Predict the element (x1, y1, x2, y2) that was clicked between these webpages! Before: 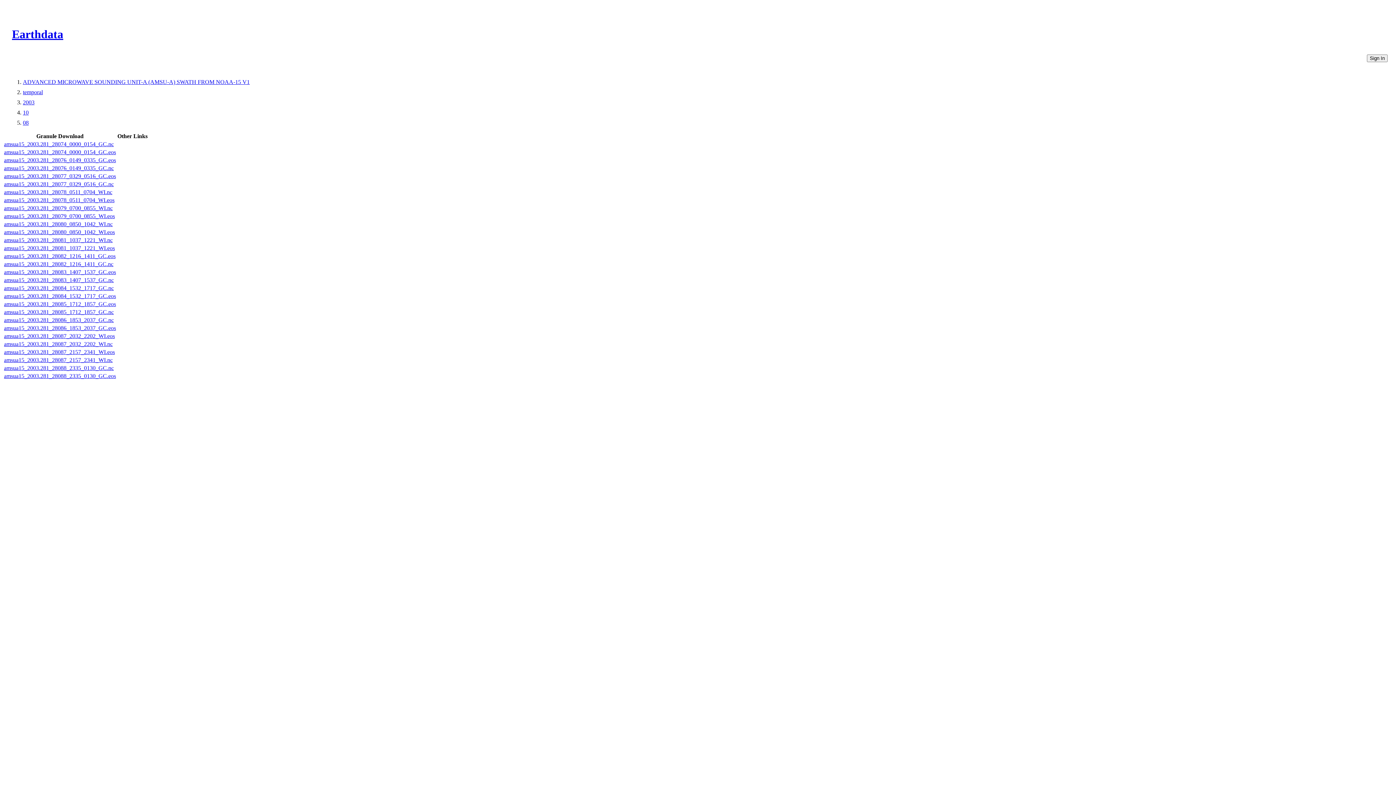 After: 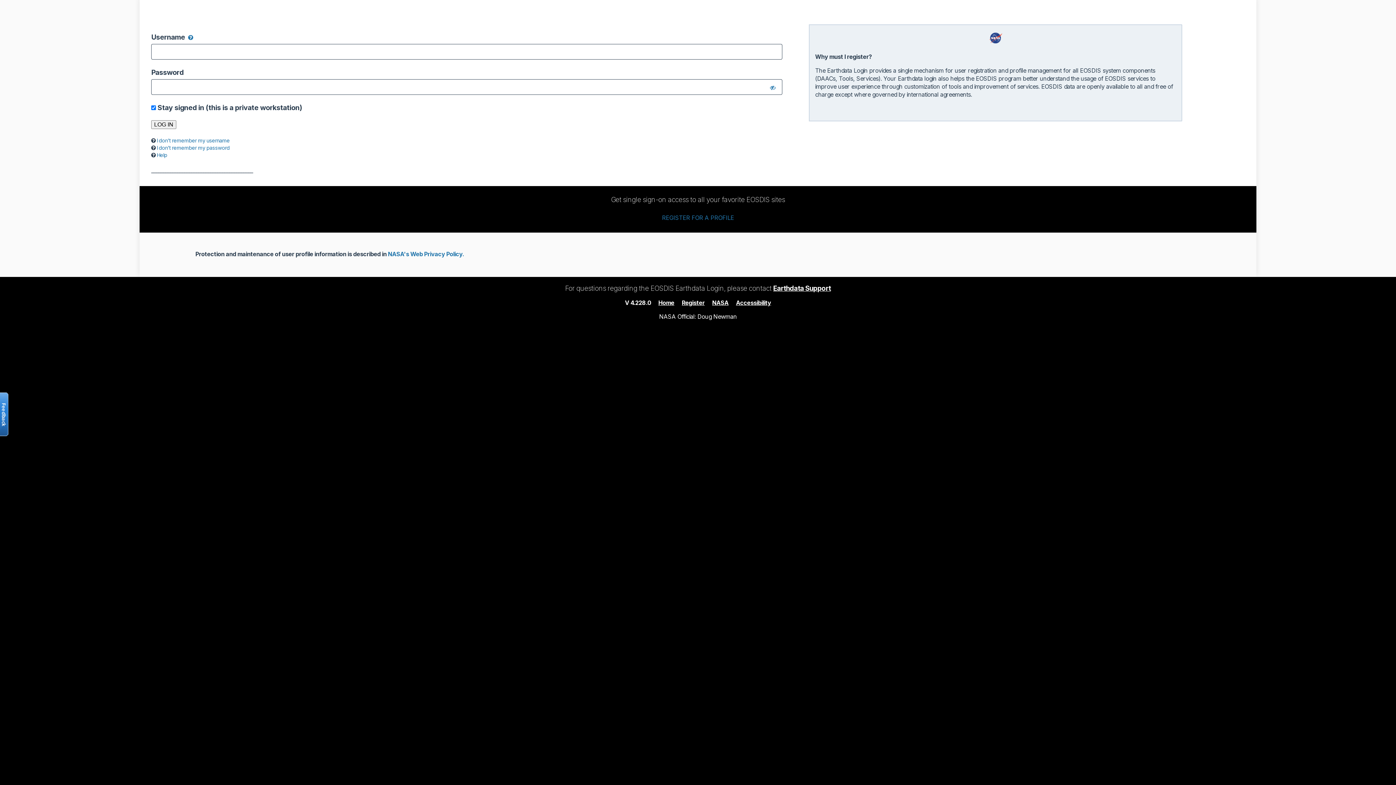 Action: bbox: (4, 165, 113, 171) label: amsua15_2003.281_28076_0149_0335_GC.nc